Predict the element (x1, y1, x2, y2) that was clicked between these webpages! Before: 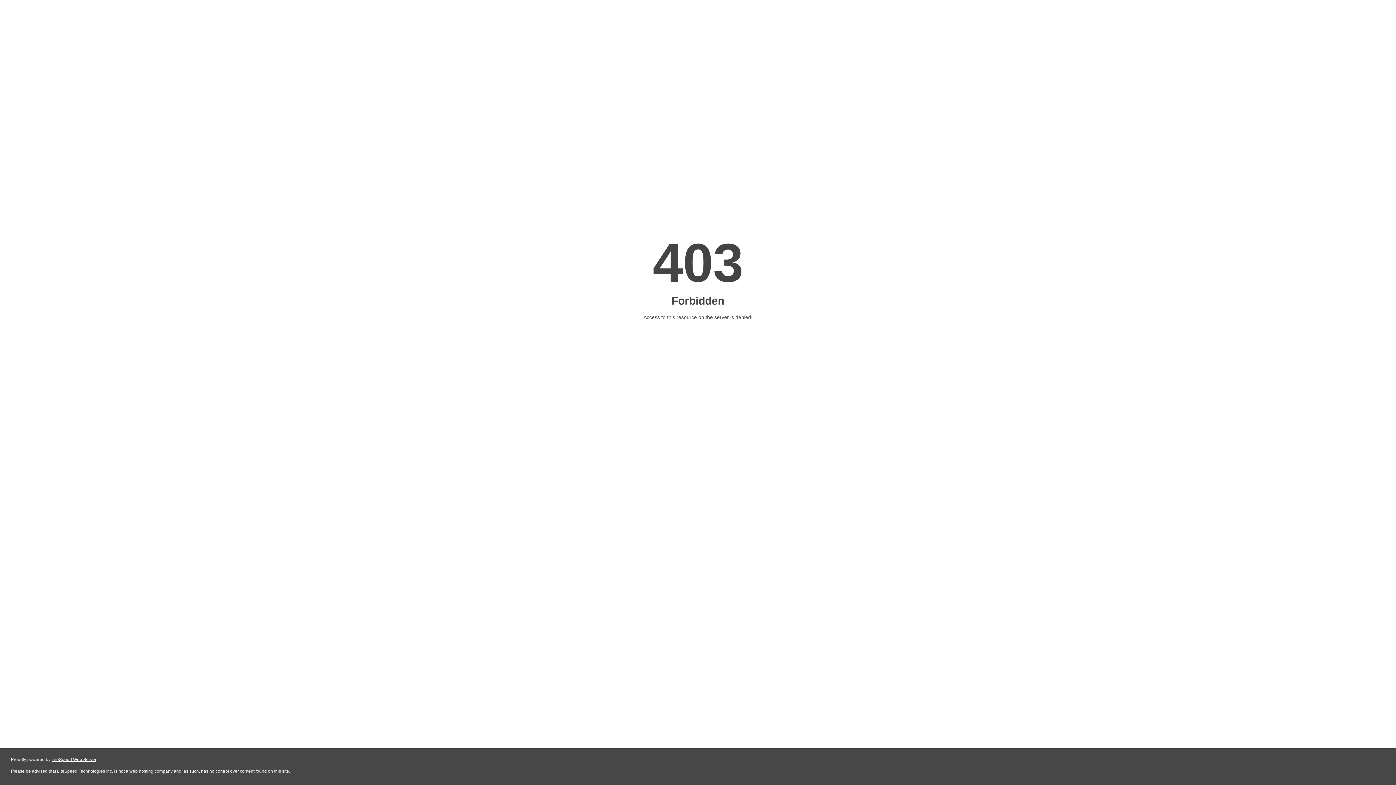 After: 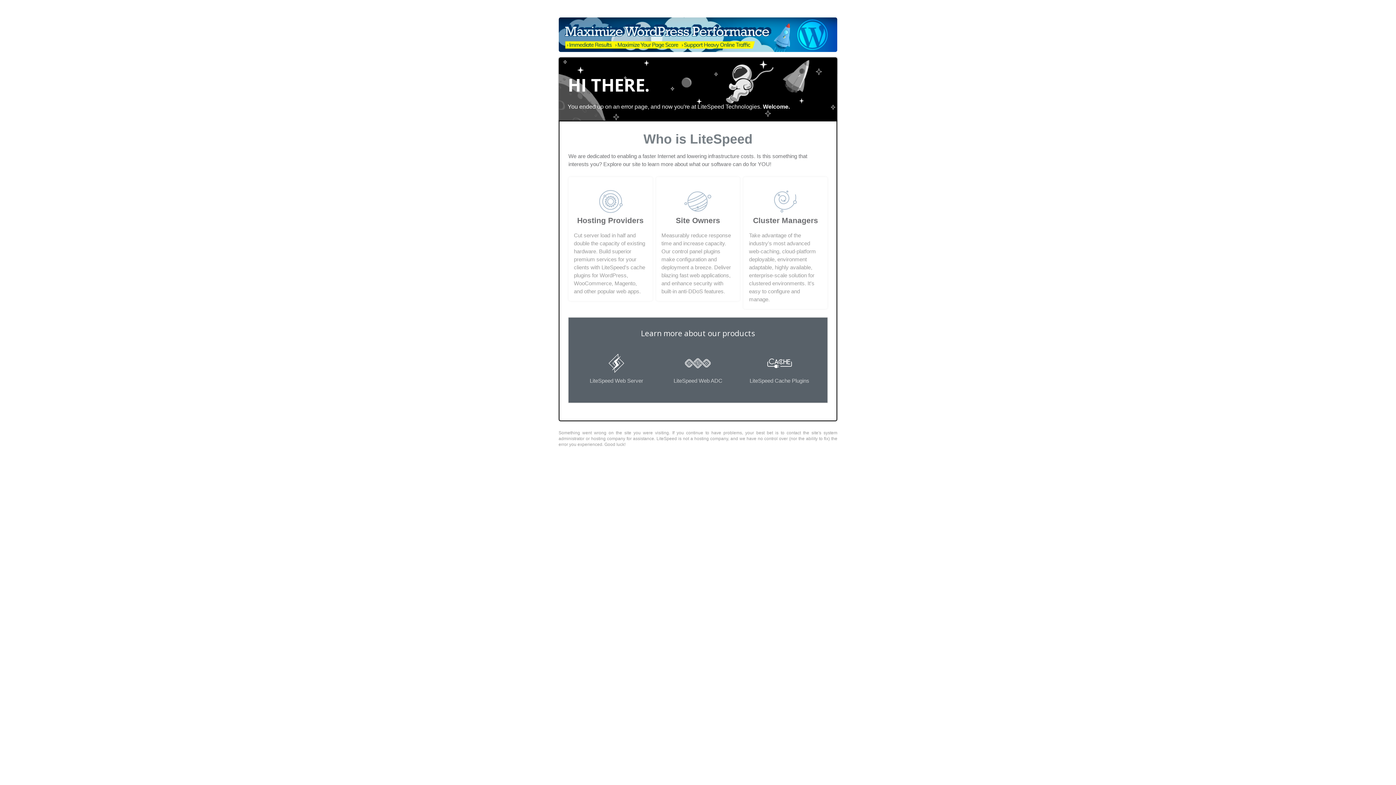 Action: bbox: (51, 757, 96, 762) label: LiteSpeed Web Server